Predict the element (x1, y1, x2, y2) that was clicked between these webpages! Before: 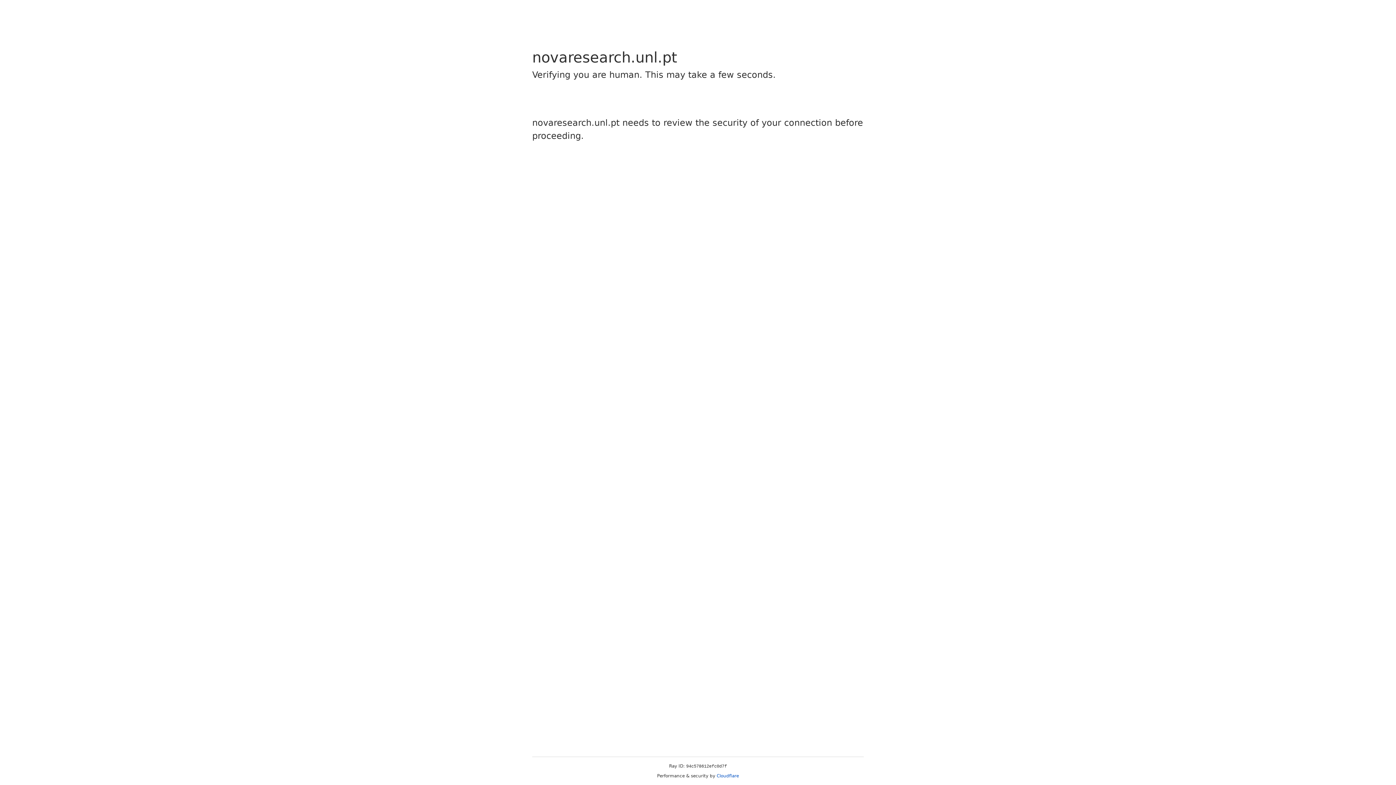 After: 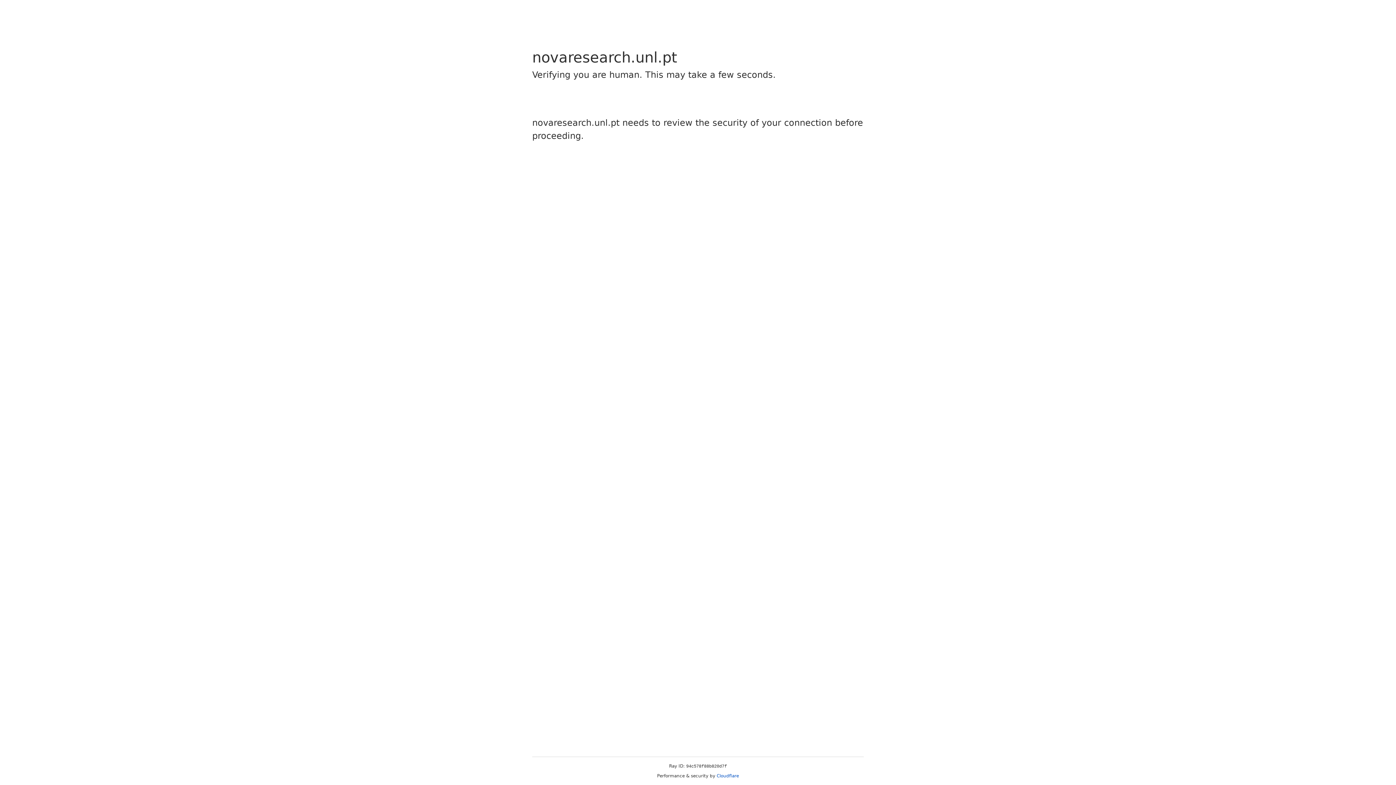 Action: bbox: (716, 773, 739, 778) label: Cloudflare